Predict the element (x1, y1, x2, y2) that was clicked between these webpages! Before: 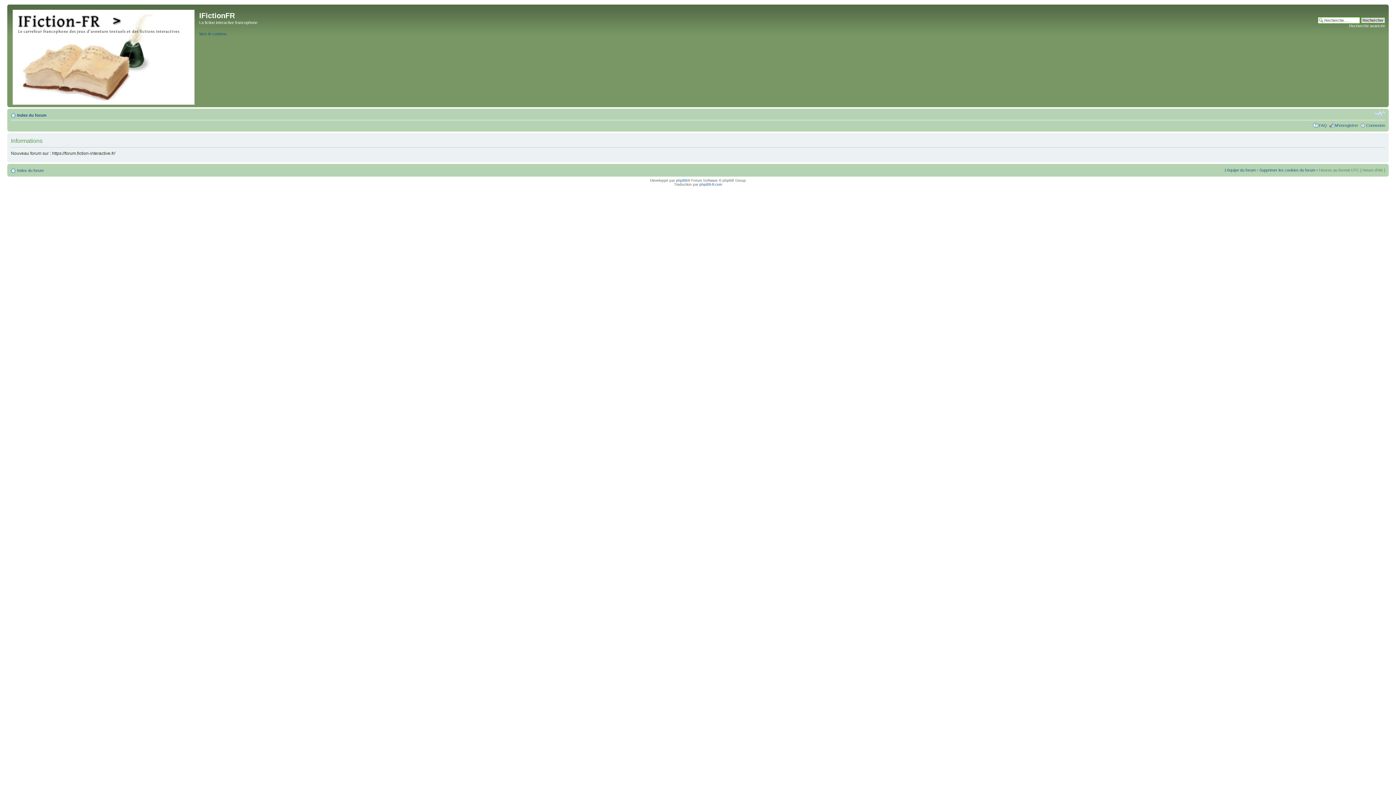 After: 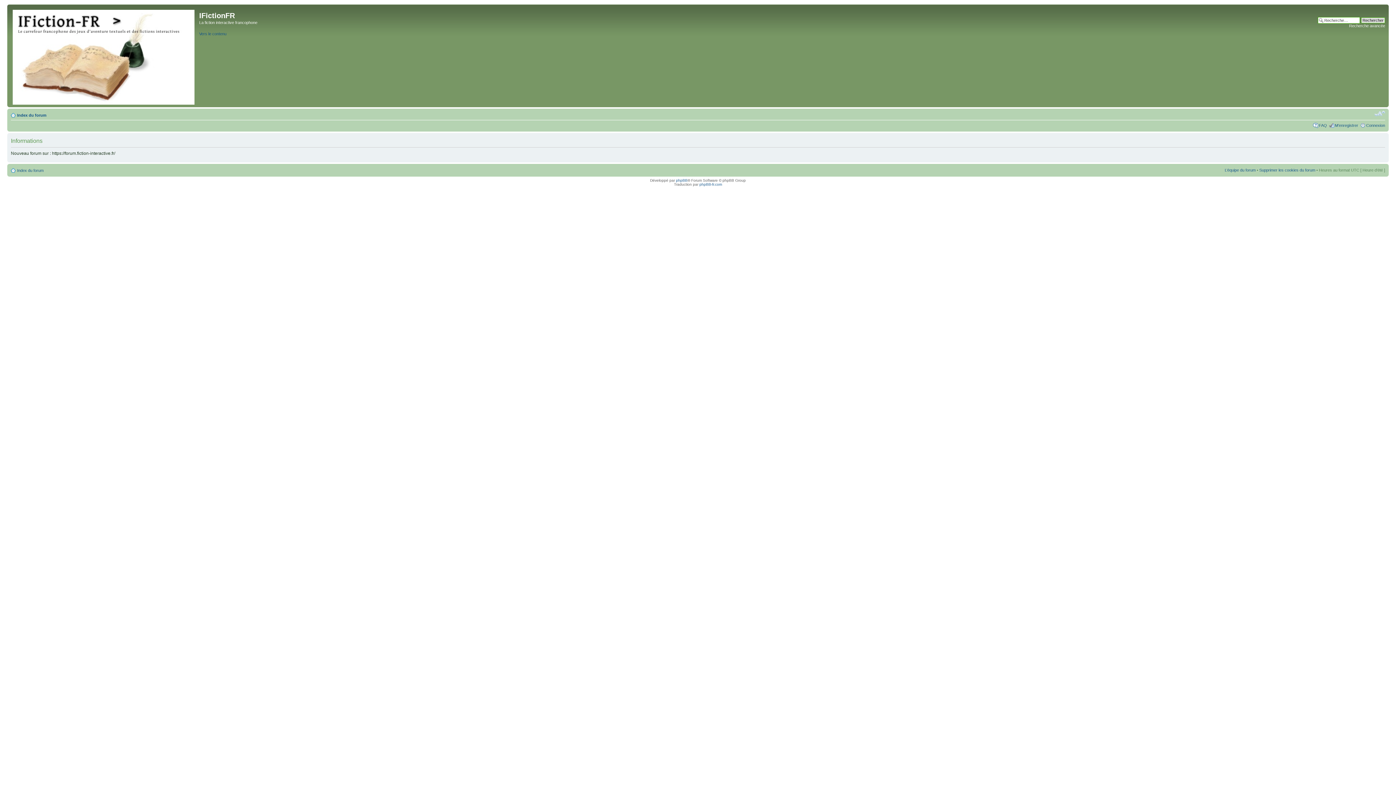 Action: label: Modifier la taille de la police bbox: (1374, 110, 1385, 117)